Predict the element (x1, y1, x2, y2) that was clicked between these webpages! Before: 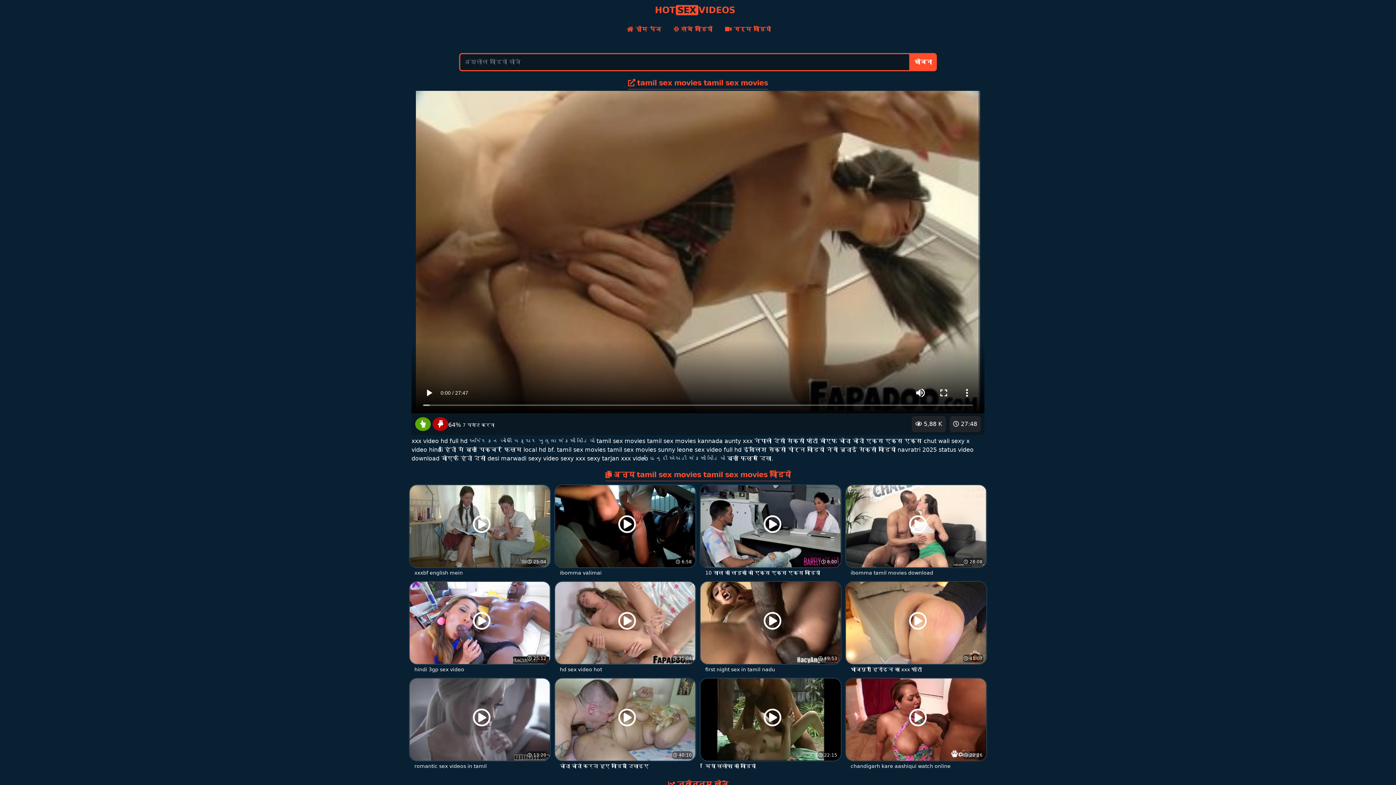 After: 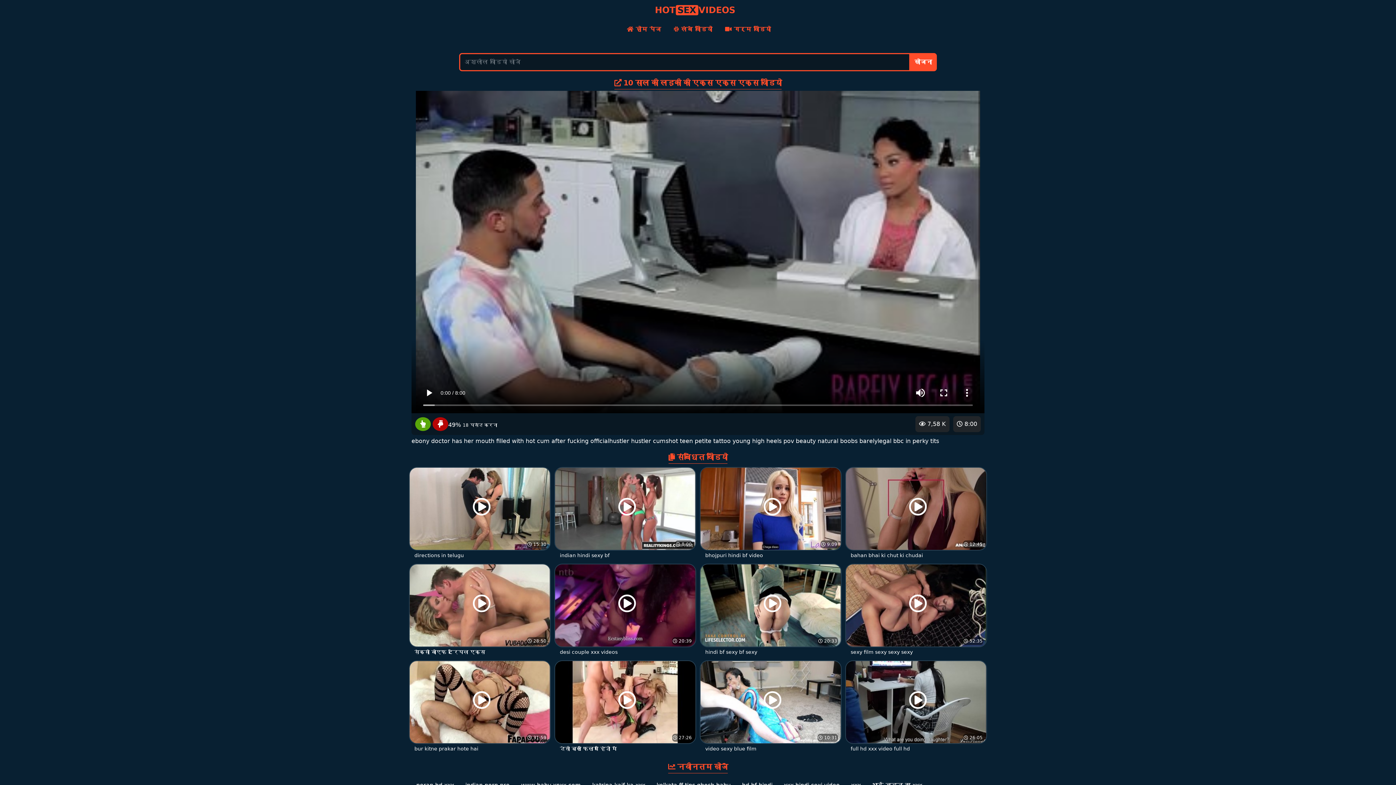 Action: label:  8:00
 7,58 K
10 साल की लड़की की एक्स एक्स एक्स वीडियो bbox: (700, 522, 841, 577)